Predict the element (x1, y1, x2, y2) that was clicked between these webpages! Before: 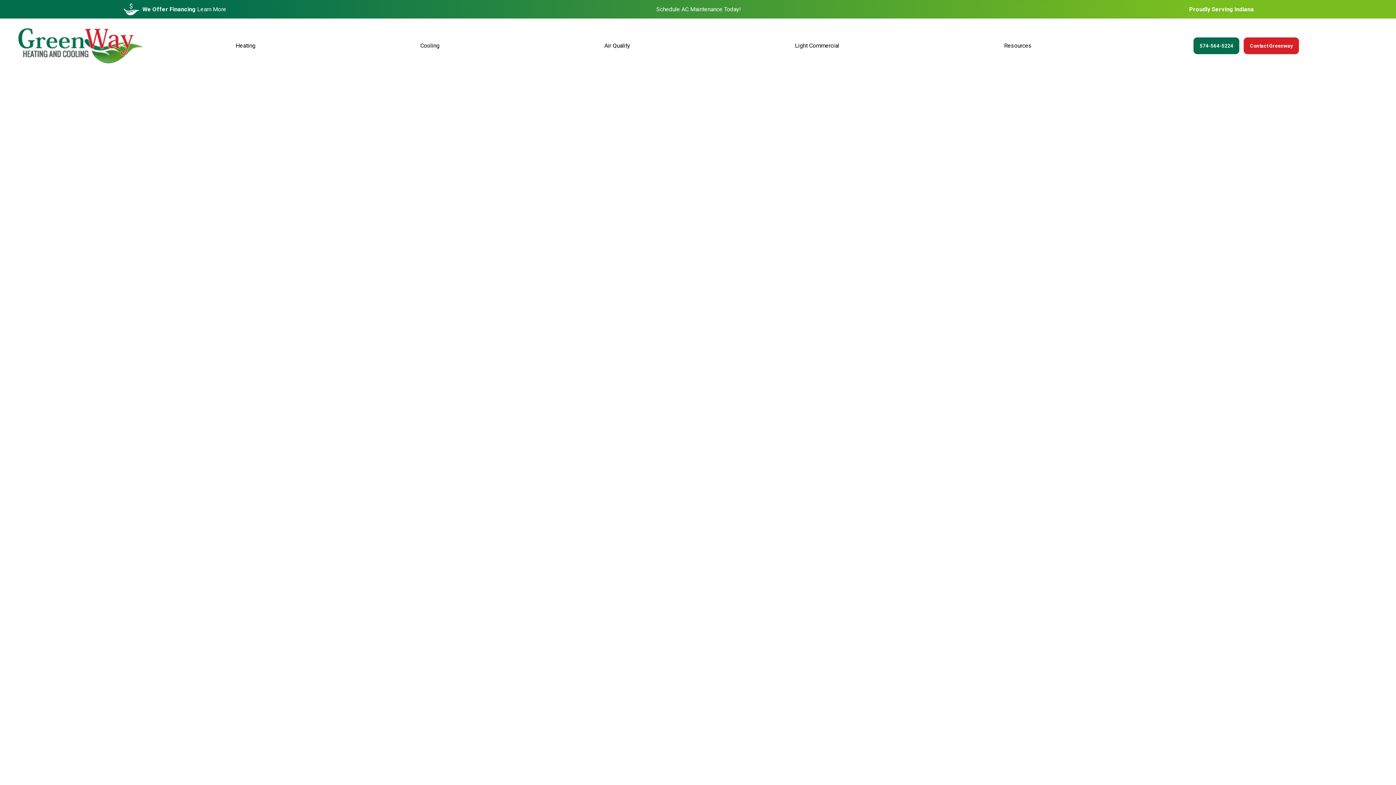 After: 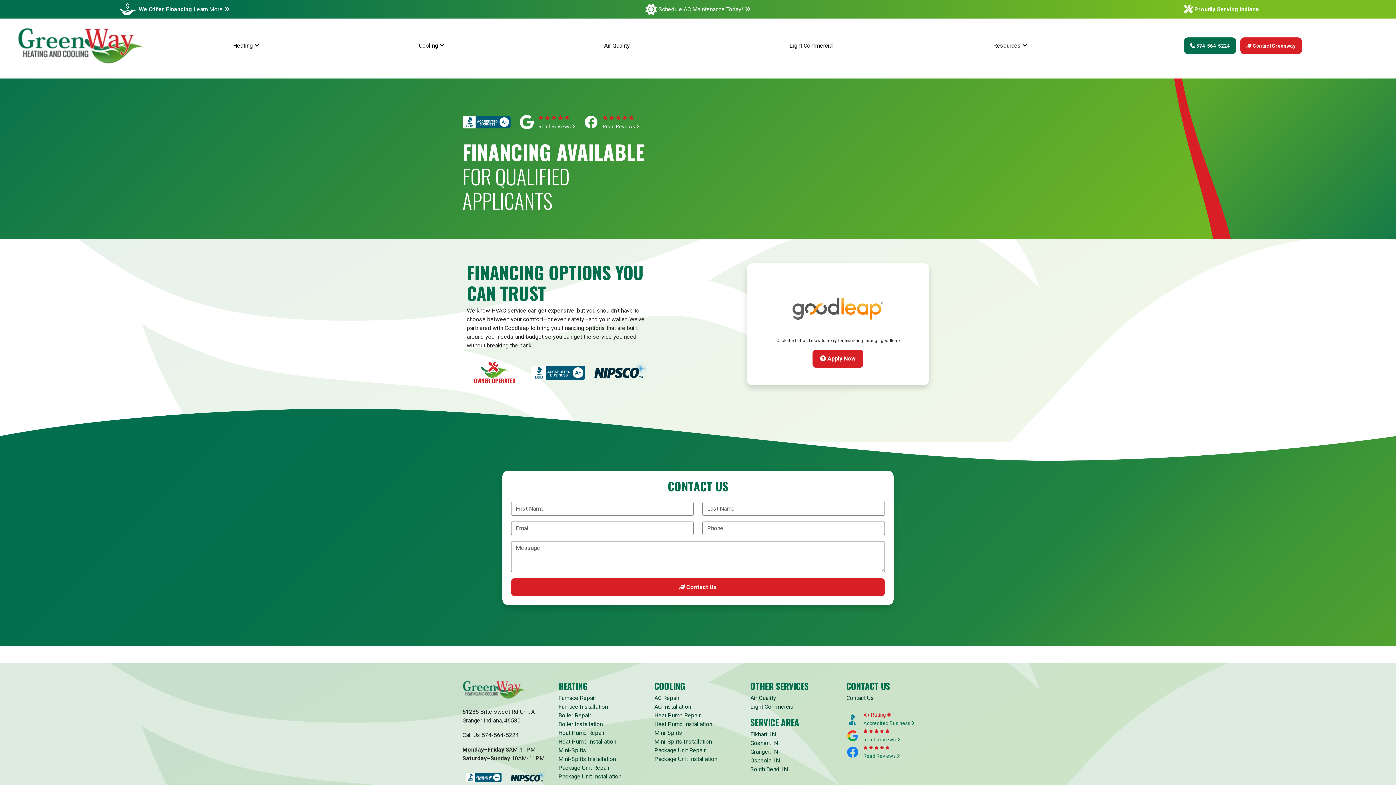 Action: bbox: (197, 5, 226, 12) label: Learn More